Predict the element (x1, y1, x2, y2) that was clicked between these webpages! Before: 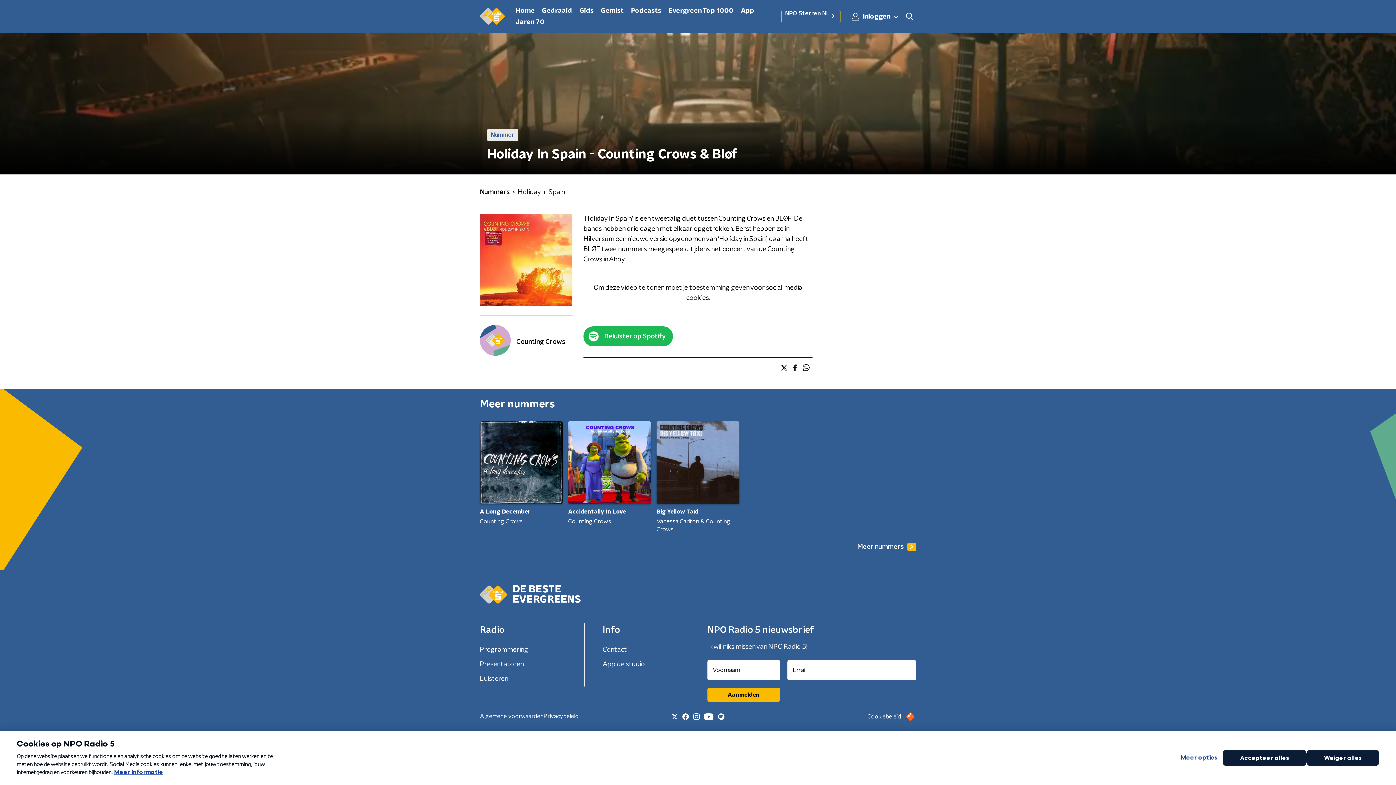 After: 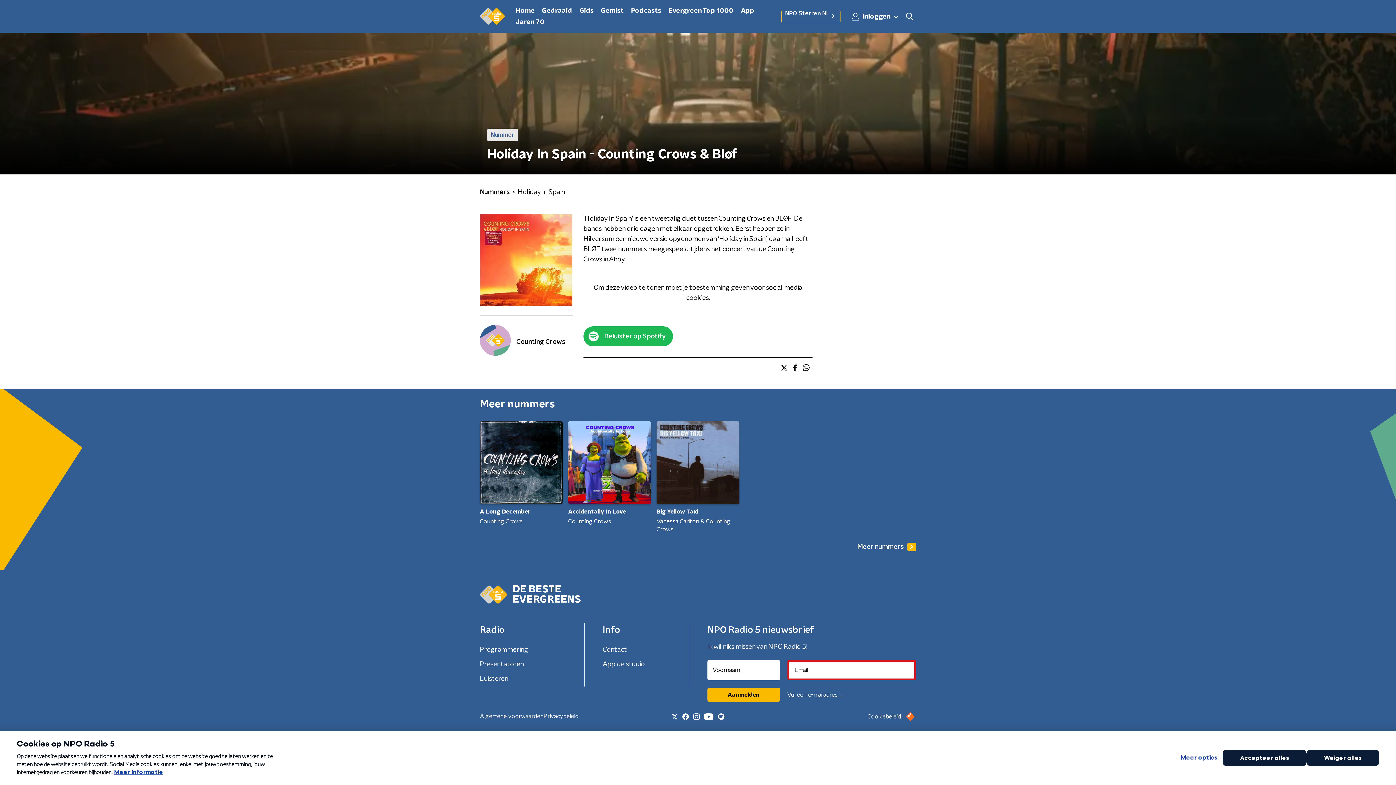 Action: label: Aanmelden bbox: (707, 688, 780, 702)